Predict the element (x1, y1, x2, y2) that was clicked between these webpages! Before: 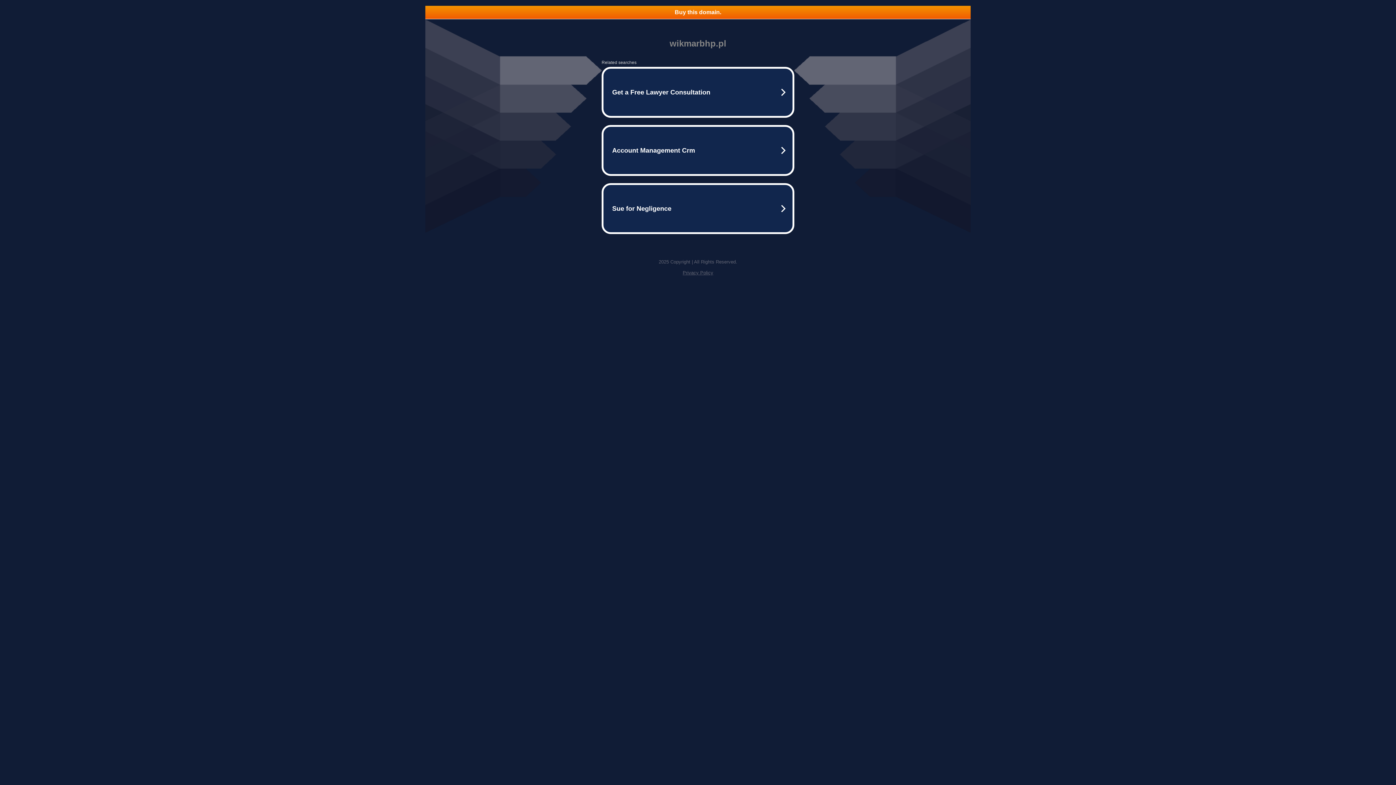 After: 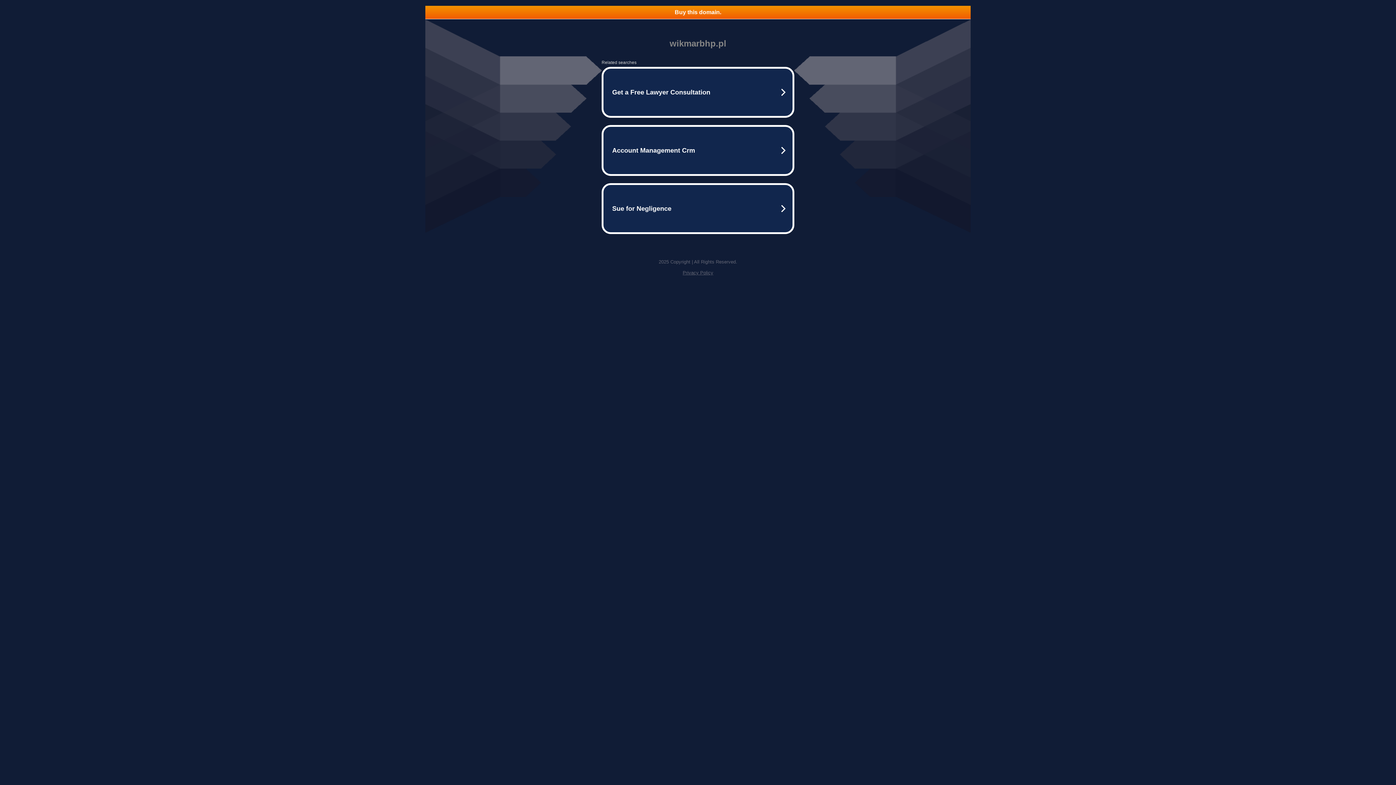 Action: bbox: (425, 5, 970, 18) label: Buy this domain.